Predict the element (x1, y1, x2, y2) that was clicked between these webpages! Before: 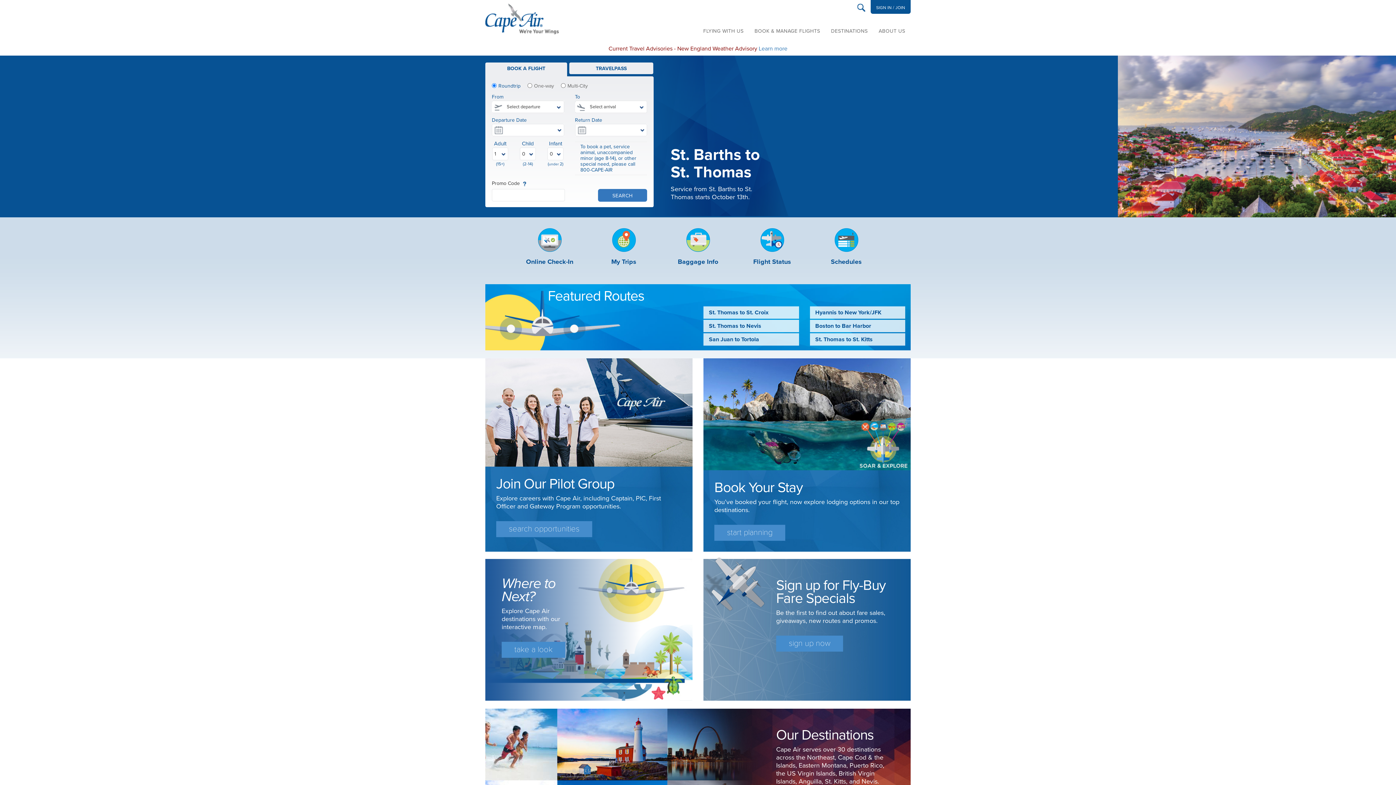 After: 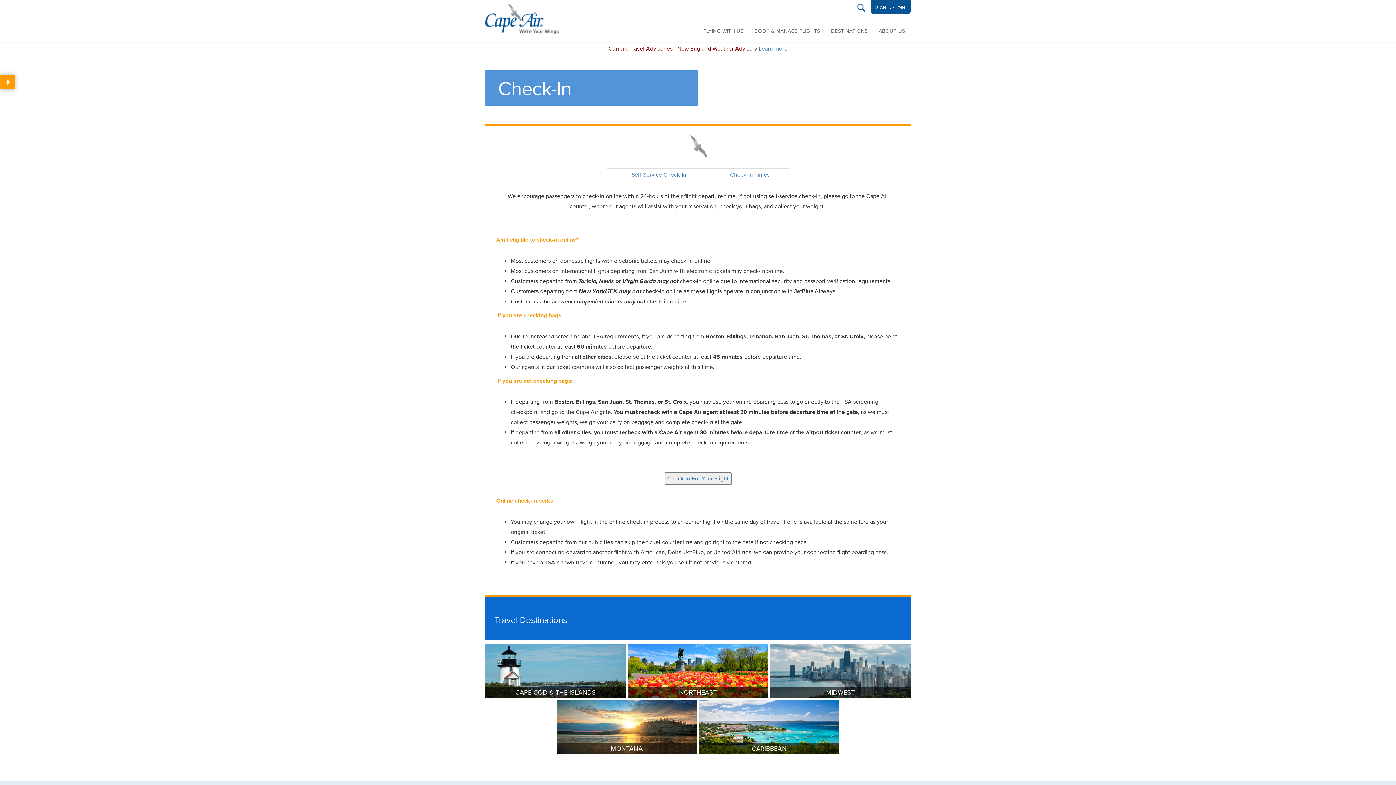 Action: label: Online Check-In bbox: (518, 228, 580, 266)